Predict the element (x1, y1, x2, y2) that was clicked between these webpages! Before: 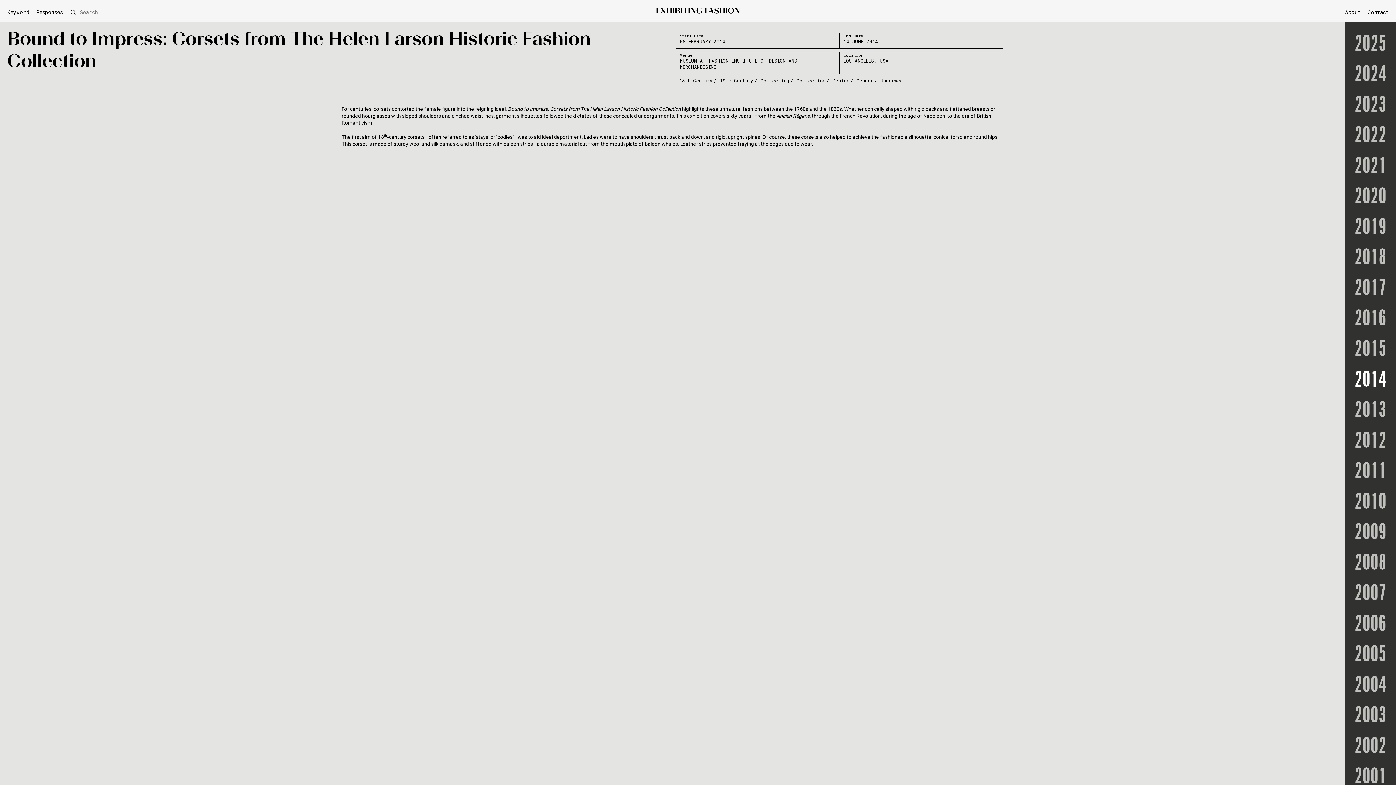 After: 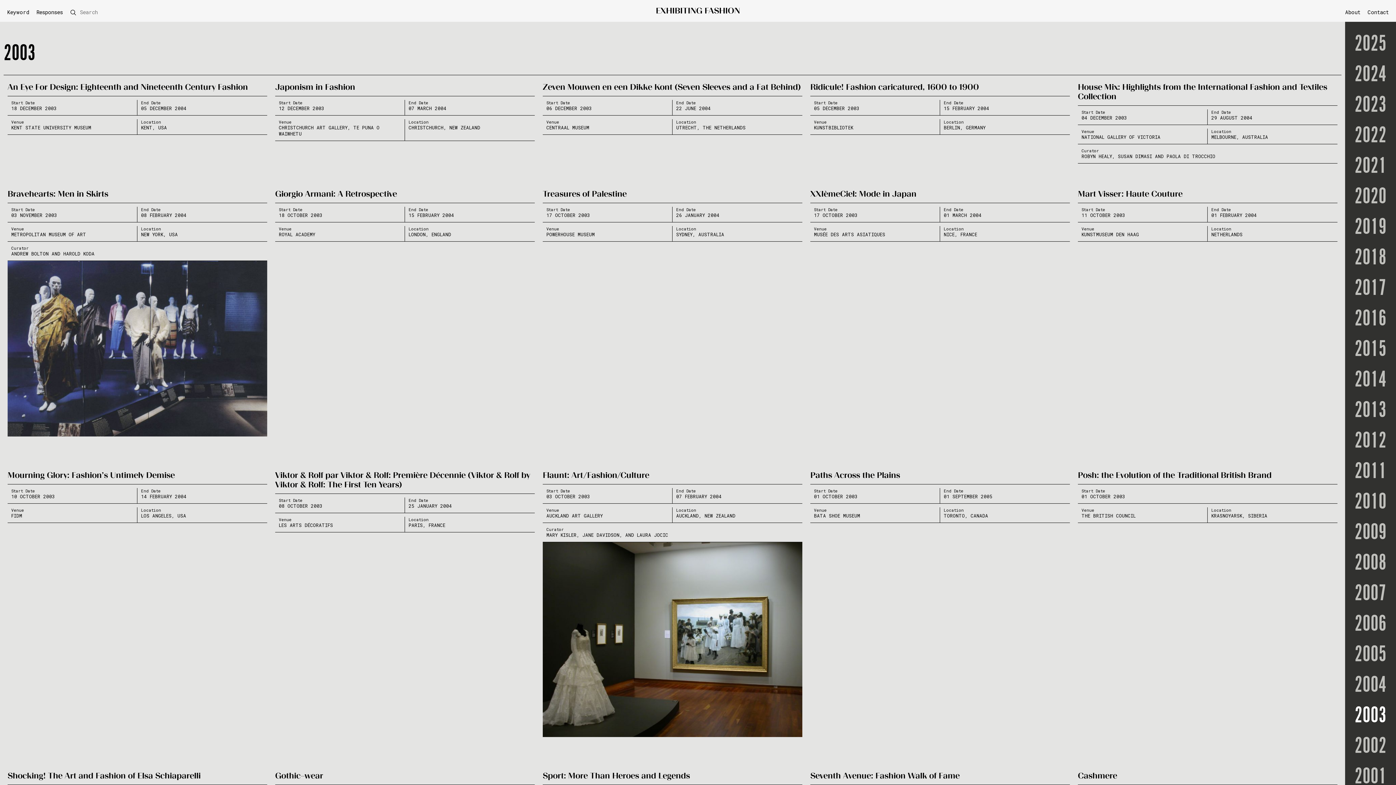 Action: bbox: (1349, 704, 1392, 728) label: 2003